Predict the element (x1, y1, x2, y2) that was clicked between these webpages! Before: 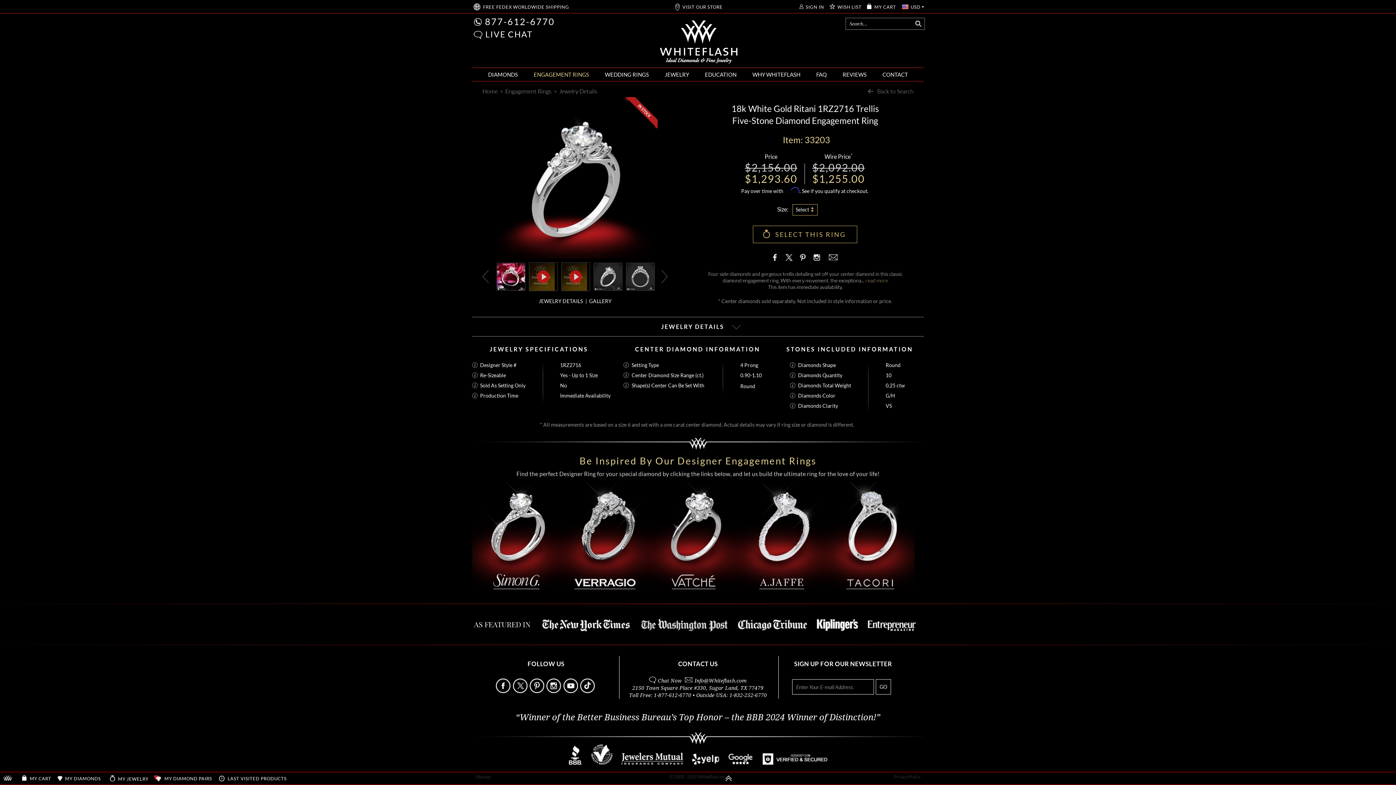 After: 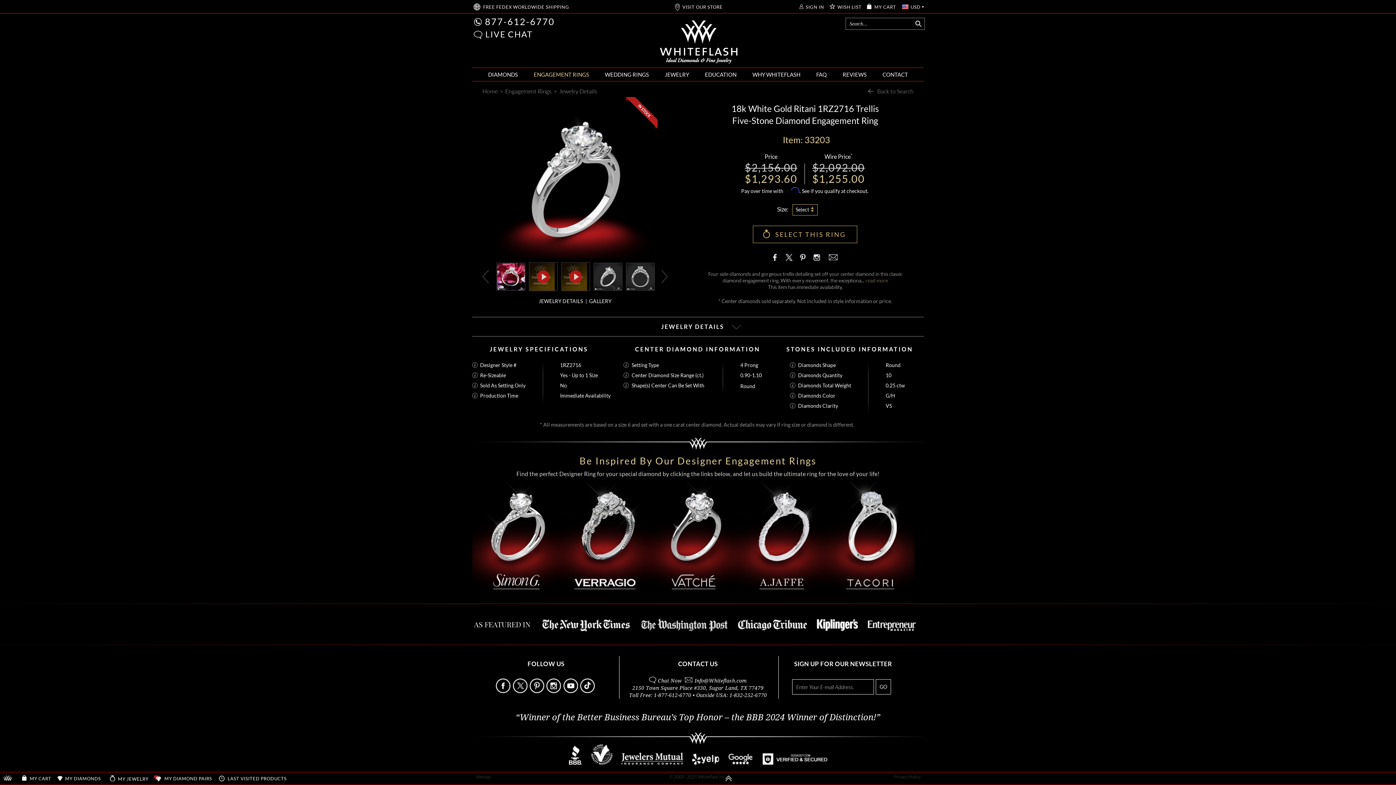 Action: label: Follow Us Instagram bbox: (546, 688, 562, 694)